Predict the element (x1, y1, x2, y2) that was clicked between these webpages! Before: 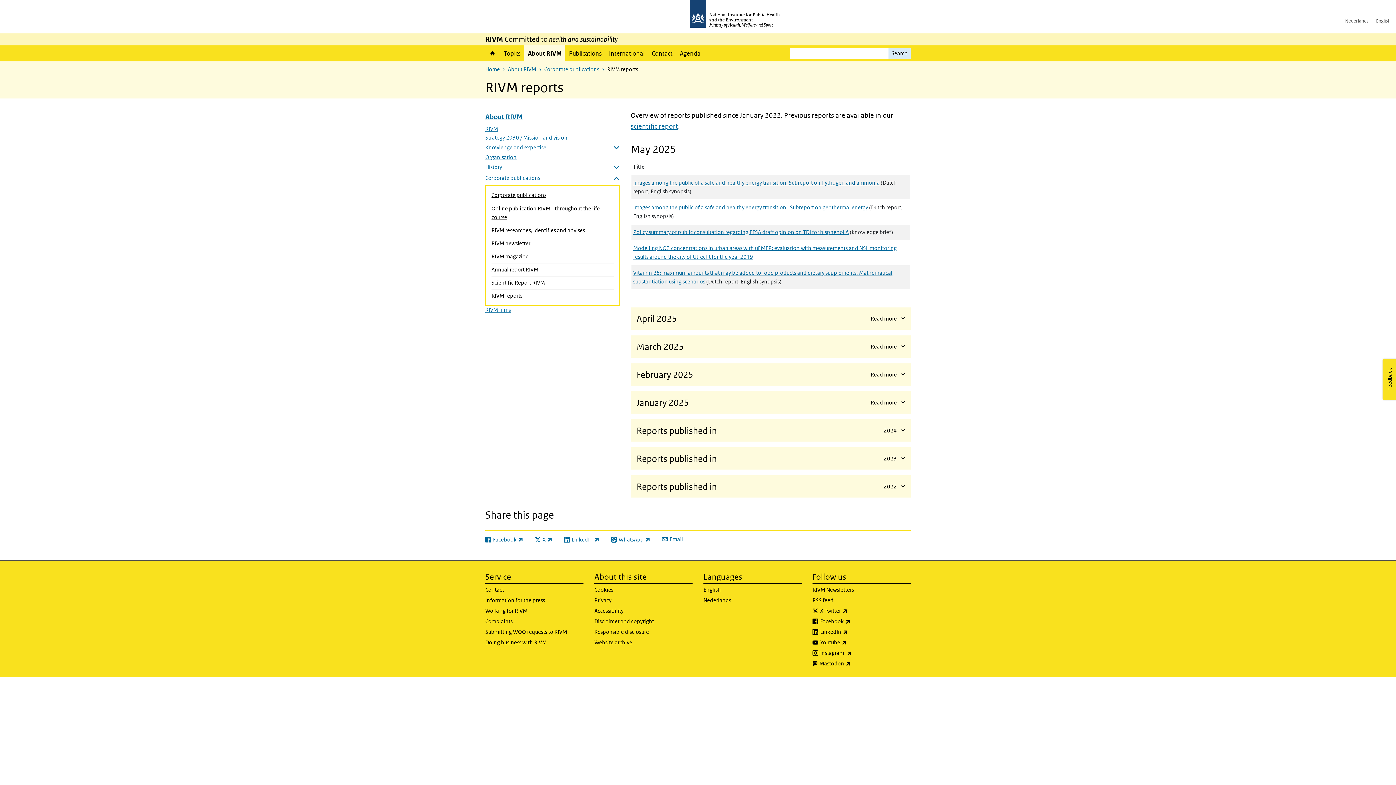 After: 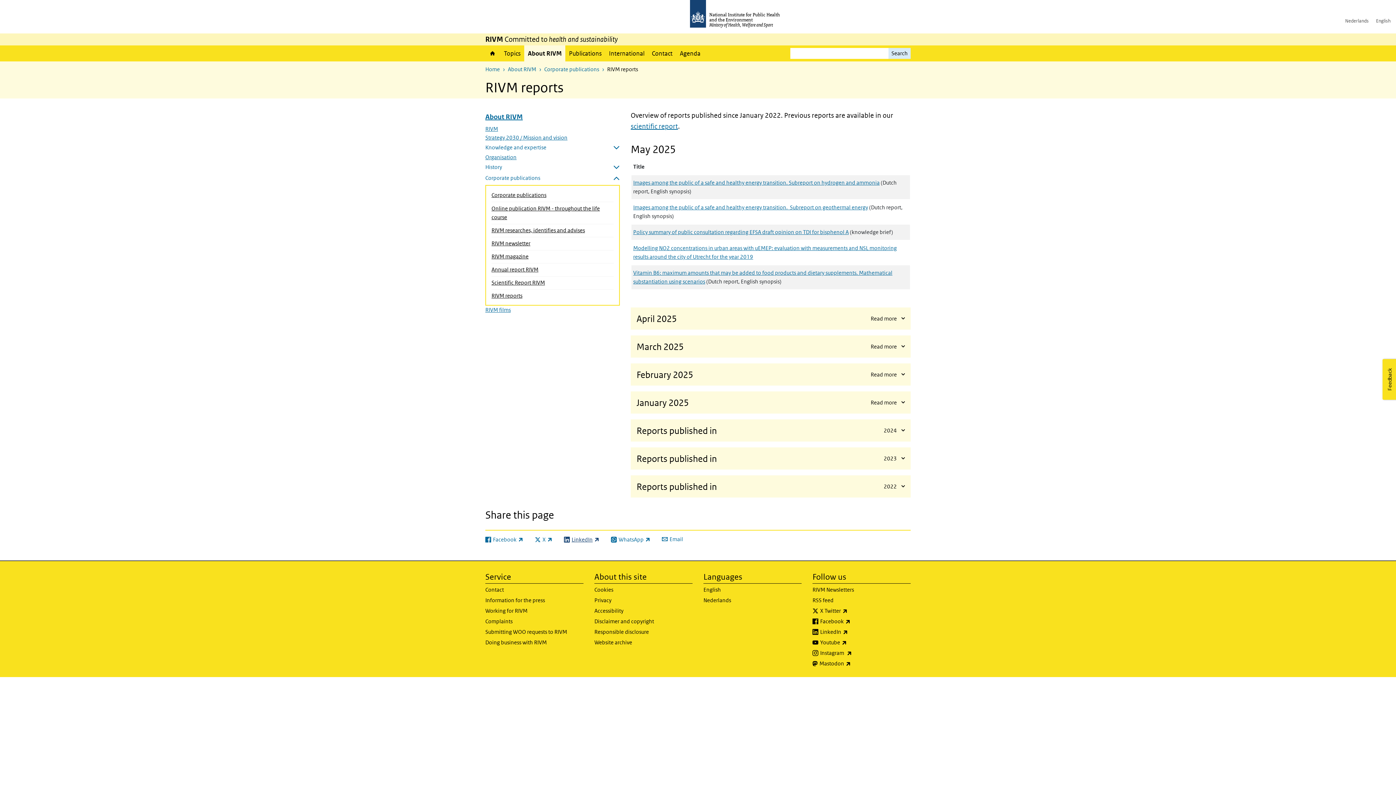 Action: label: (link is external) bbox: (564, 536, 599, 543)